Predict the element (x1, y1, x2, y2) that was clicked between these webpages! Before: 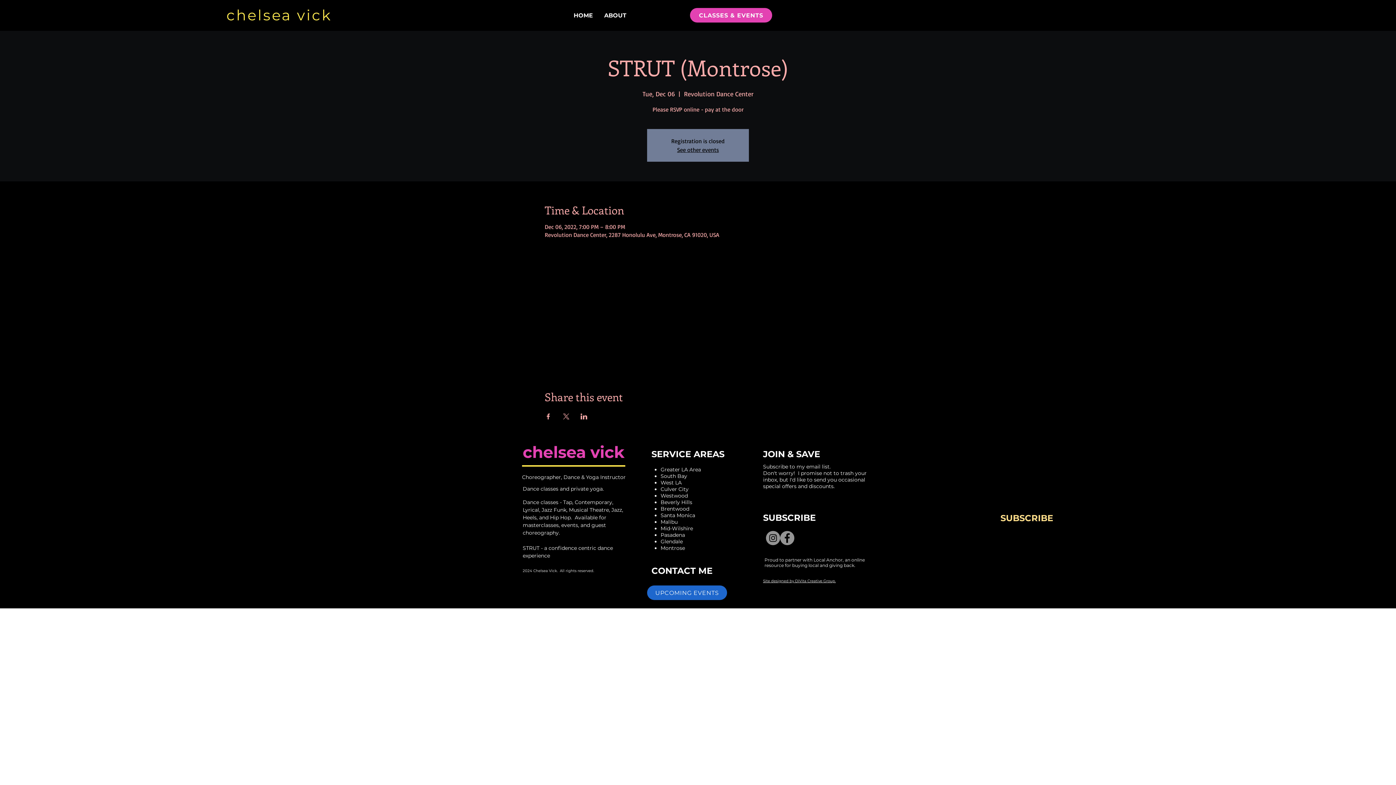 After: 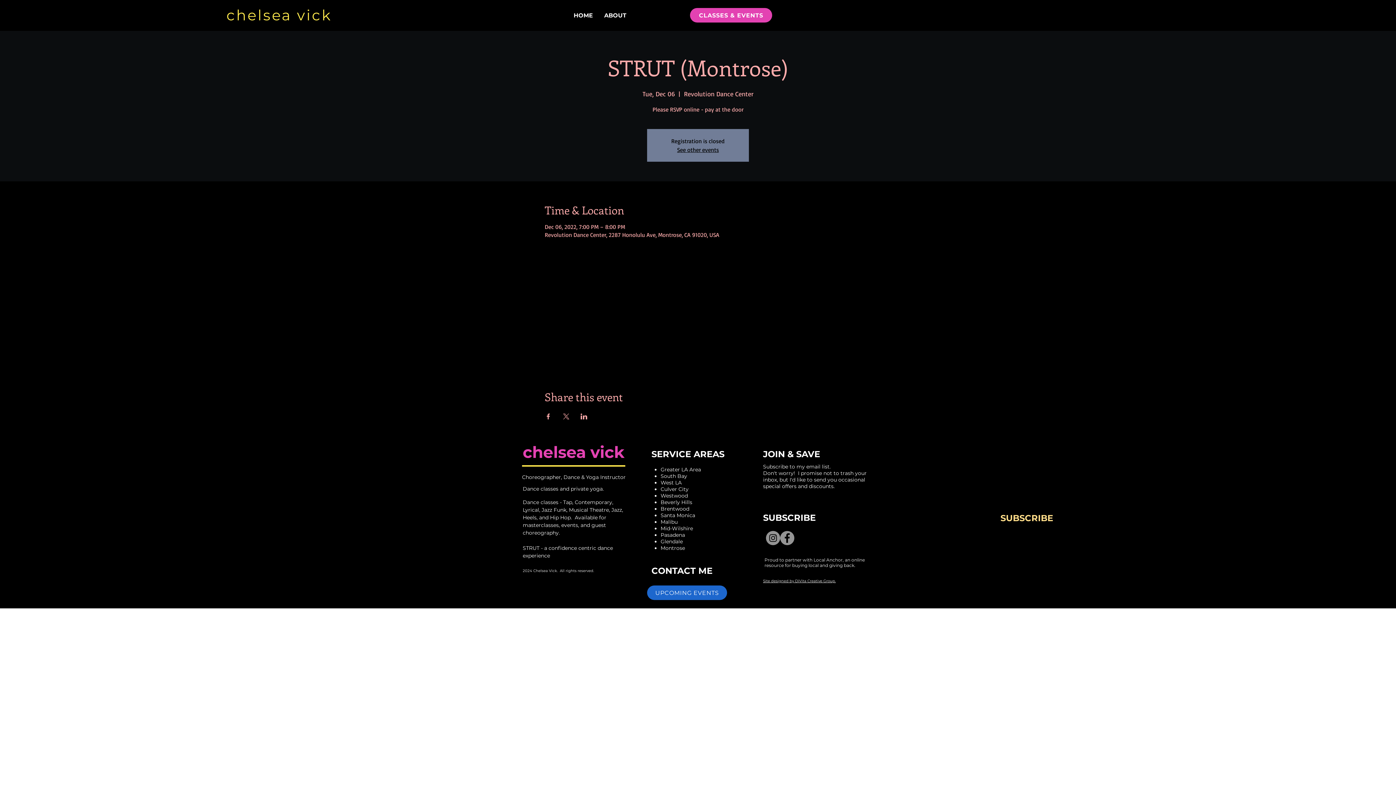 Action: label: Share event on LinkedIn bbox: (580, 413, 587, 419)